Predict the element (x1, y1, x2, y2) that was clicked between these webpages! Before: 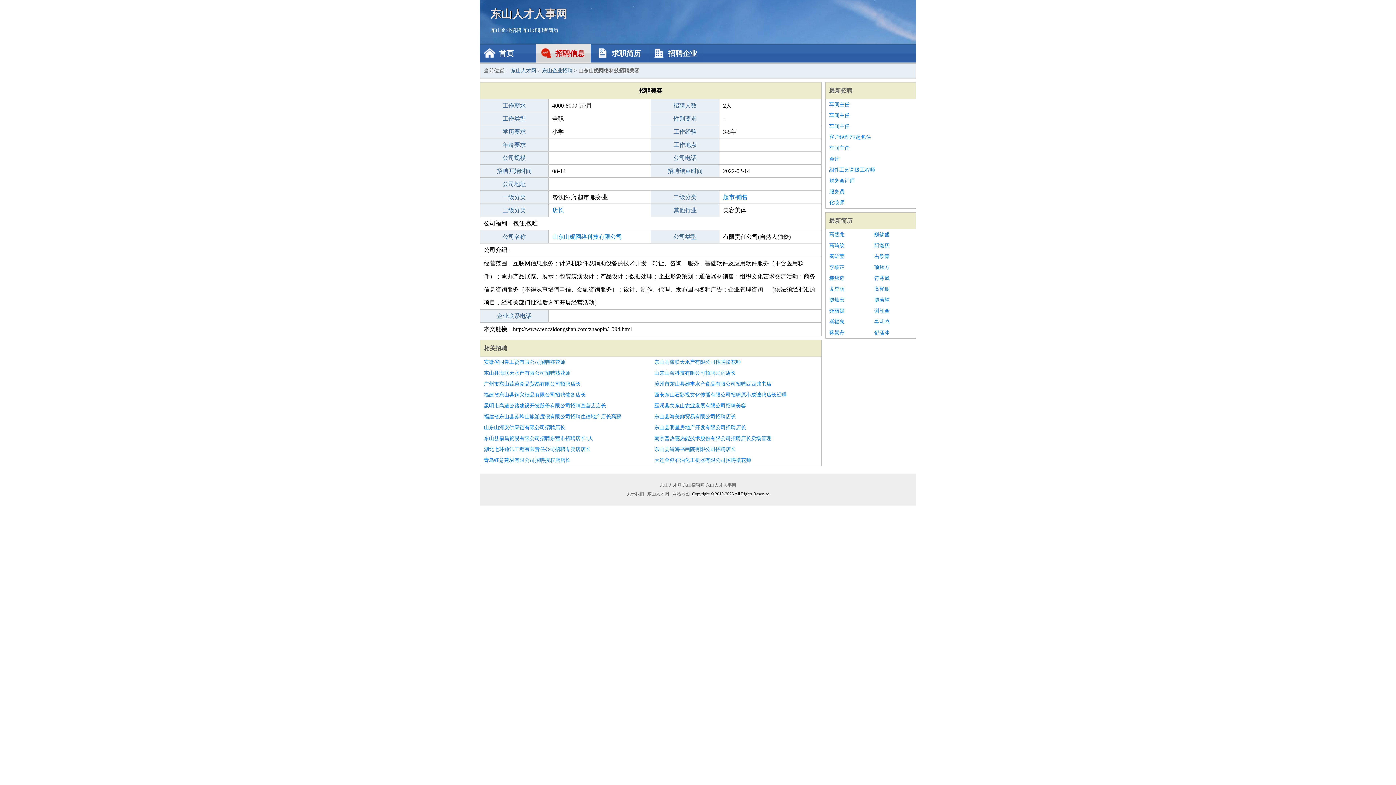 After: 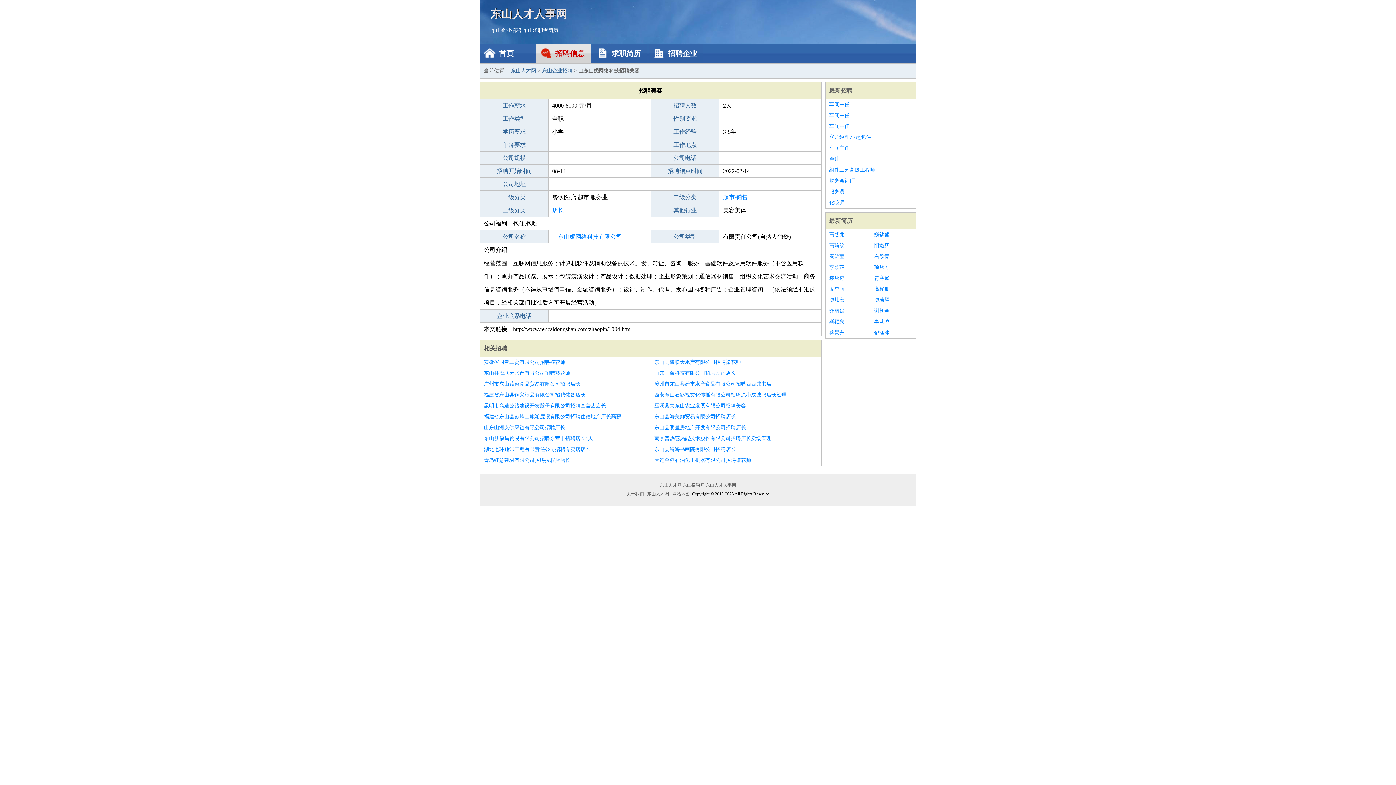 Action: label: 化妆师 bbox: (829, 197, 912, 208)